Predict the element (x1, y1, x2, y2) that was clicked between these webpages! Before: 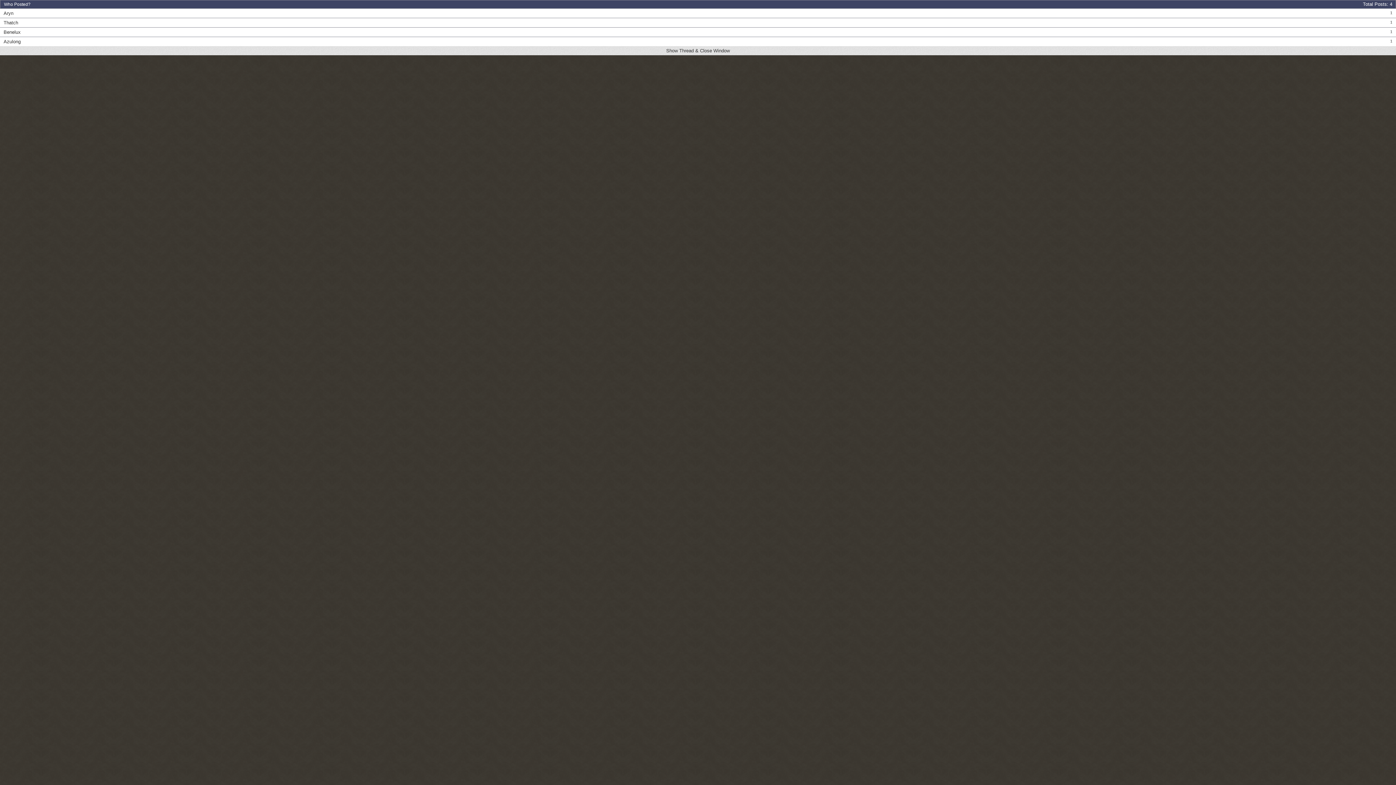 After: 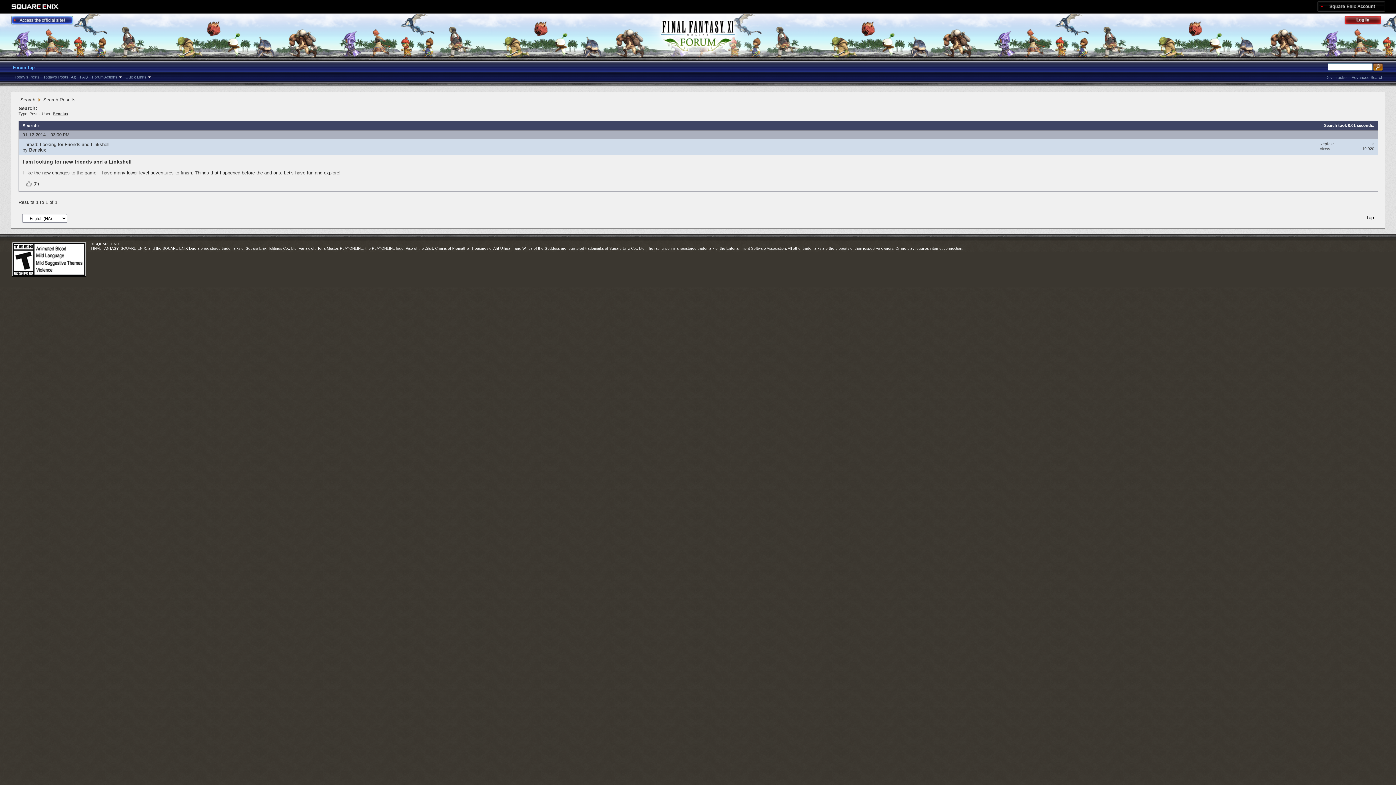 Action: label: 1 bbox: (1390, 29, 1392, 33)